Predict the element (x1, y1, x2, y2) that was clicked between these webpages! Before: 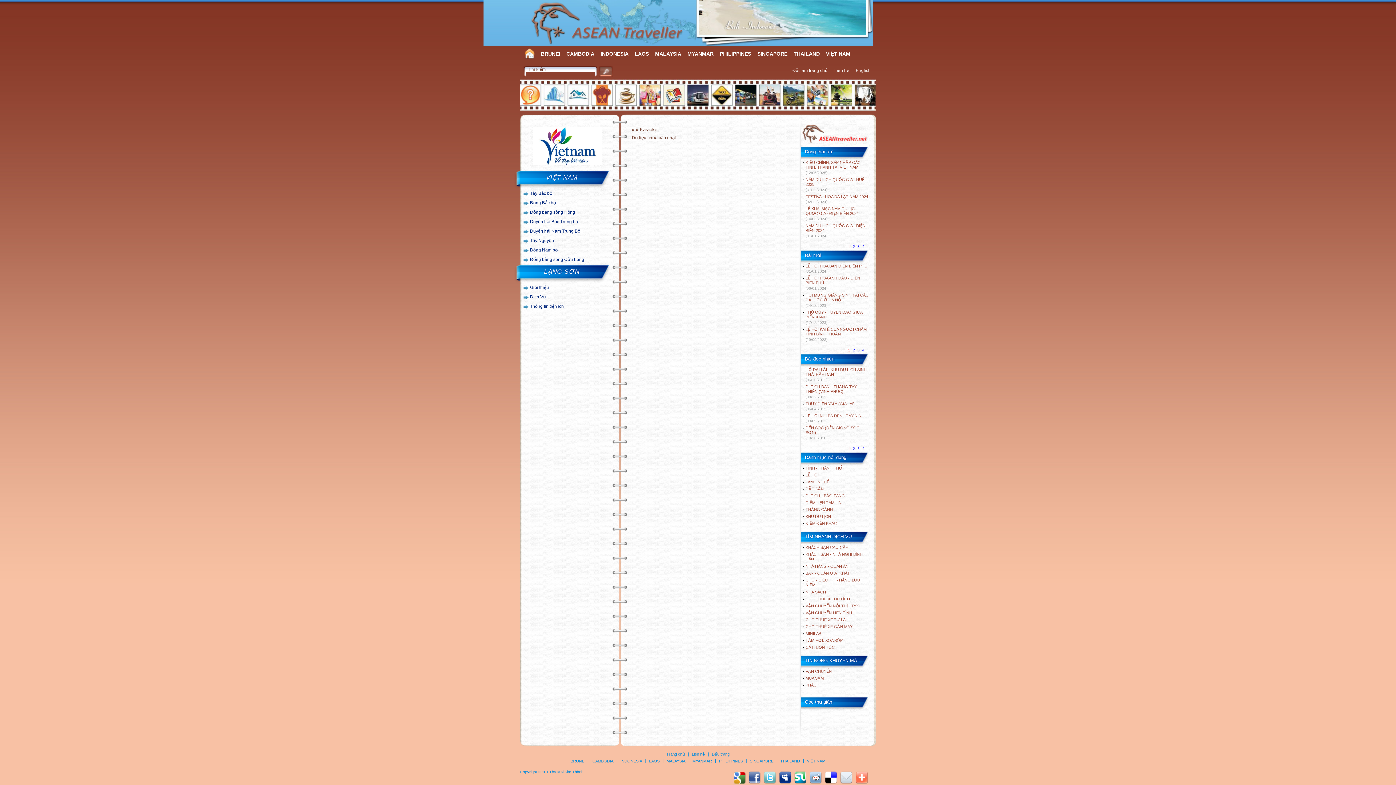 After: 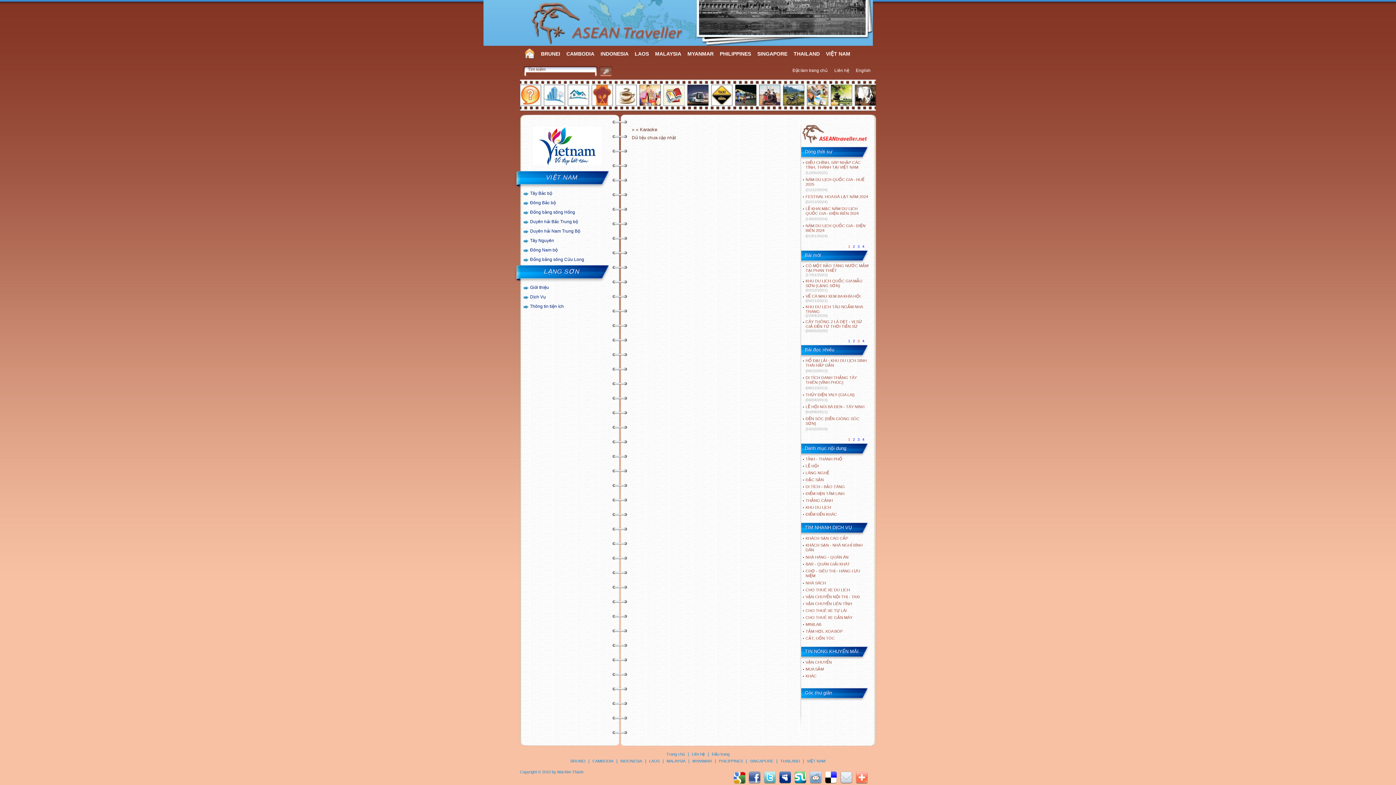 Action: label: 3 bbox: (857, 348, 860, 352)